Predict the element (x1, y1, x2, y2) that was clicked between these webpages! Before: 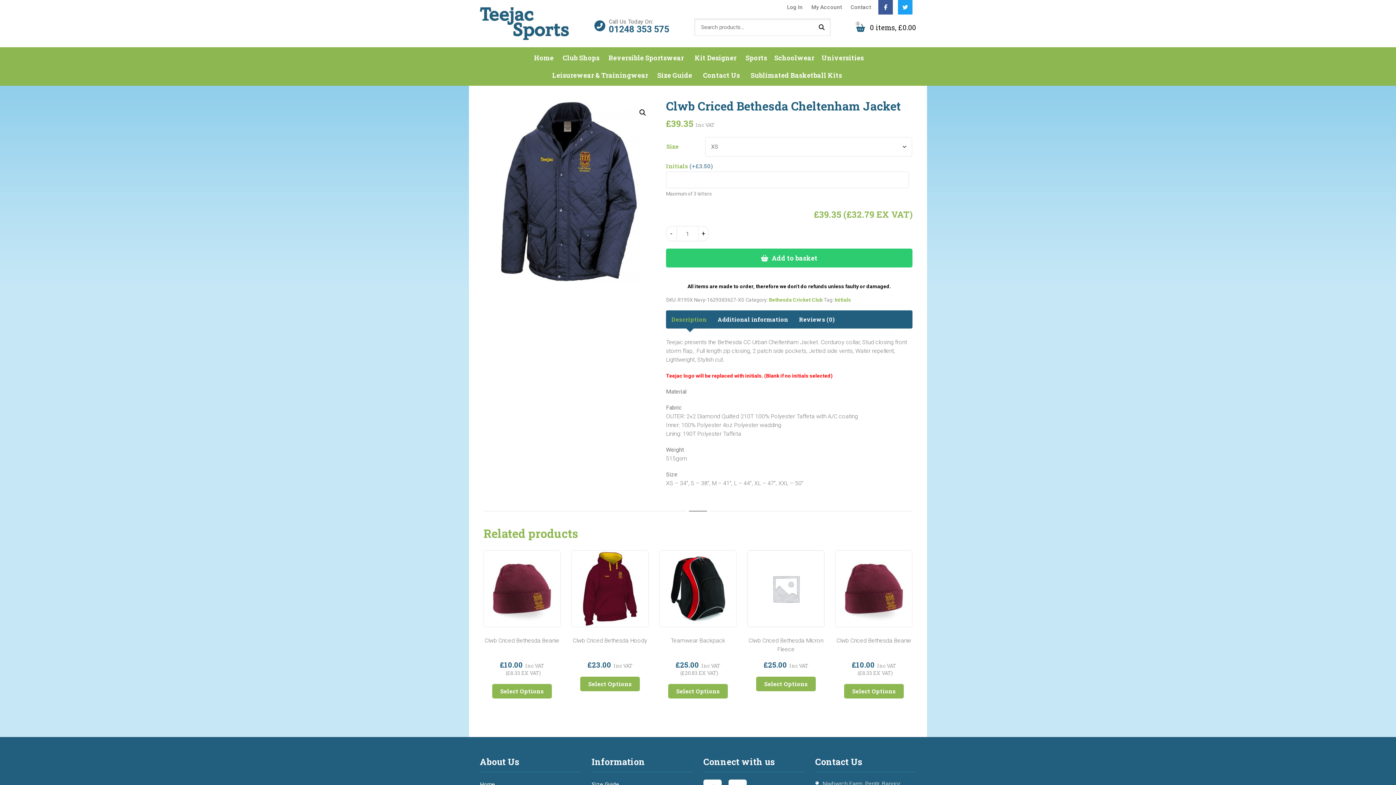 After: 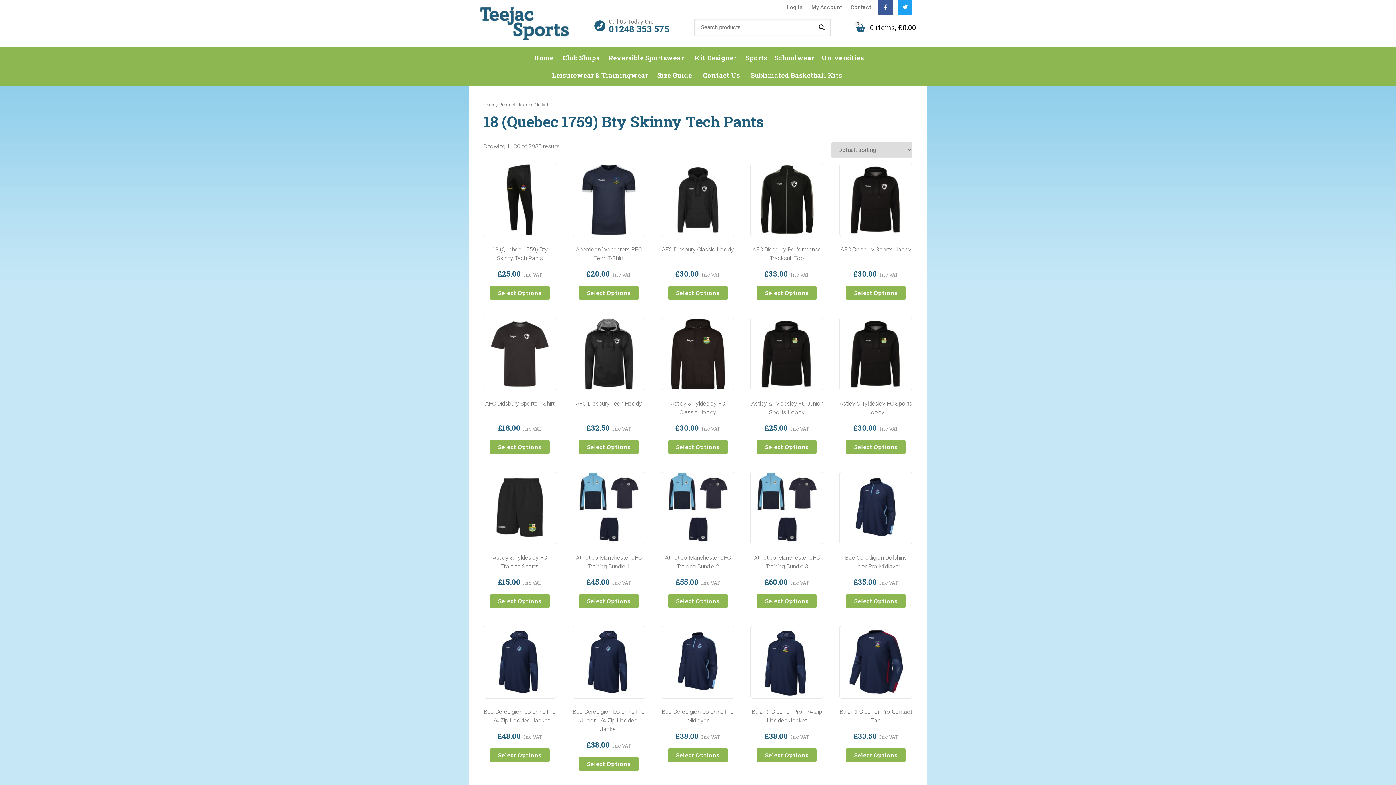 Action: label: Initials bbox: (834, 297, 851, 302)